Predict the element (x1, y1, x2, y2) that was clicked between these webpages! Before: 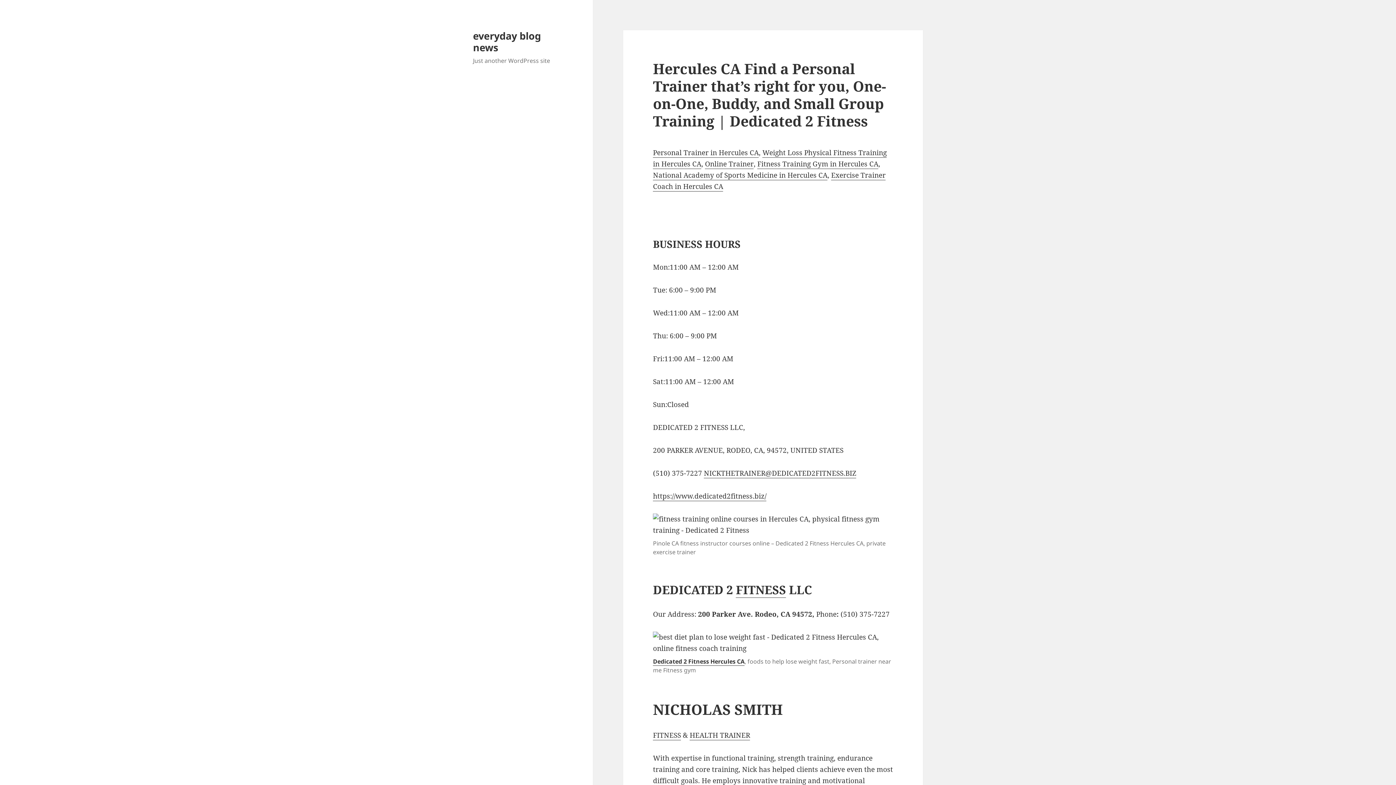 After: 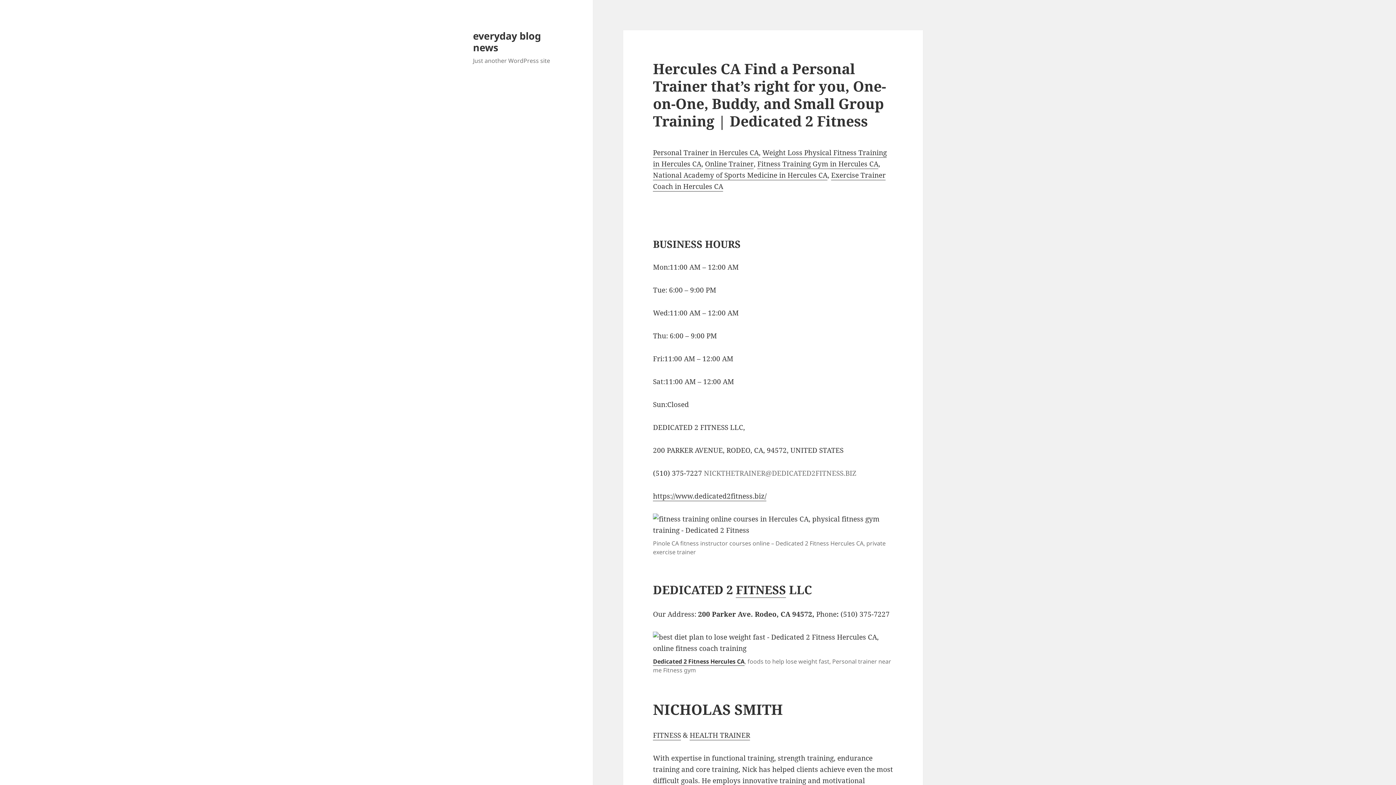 Action: bbox: (704, 468, 856, 478) label: NICKTHETRAINER@DEDICATED2FITNESS.BIZ